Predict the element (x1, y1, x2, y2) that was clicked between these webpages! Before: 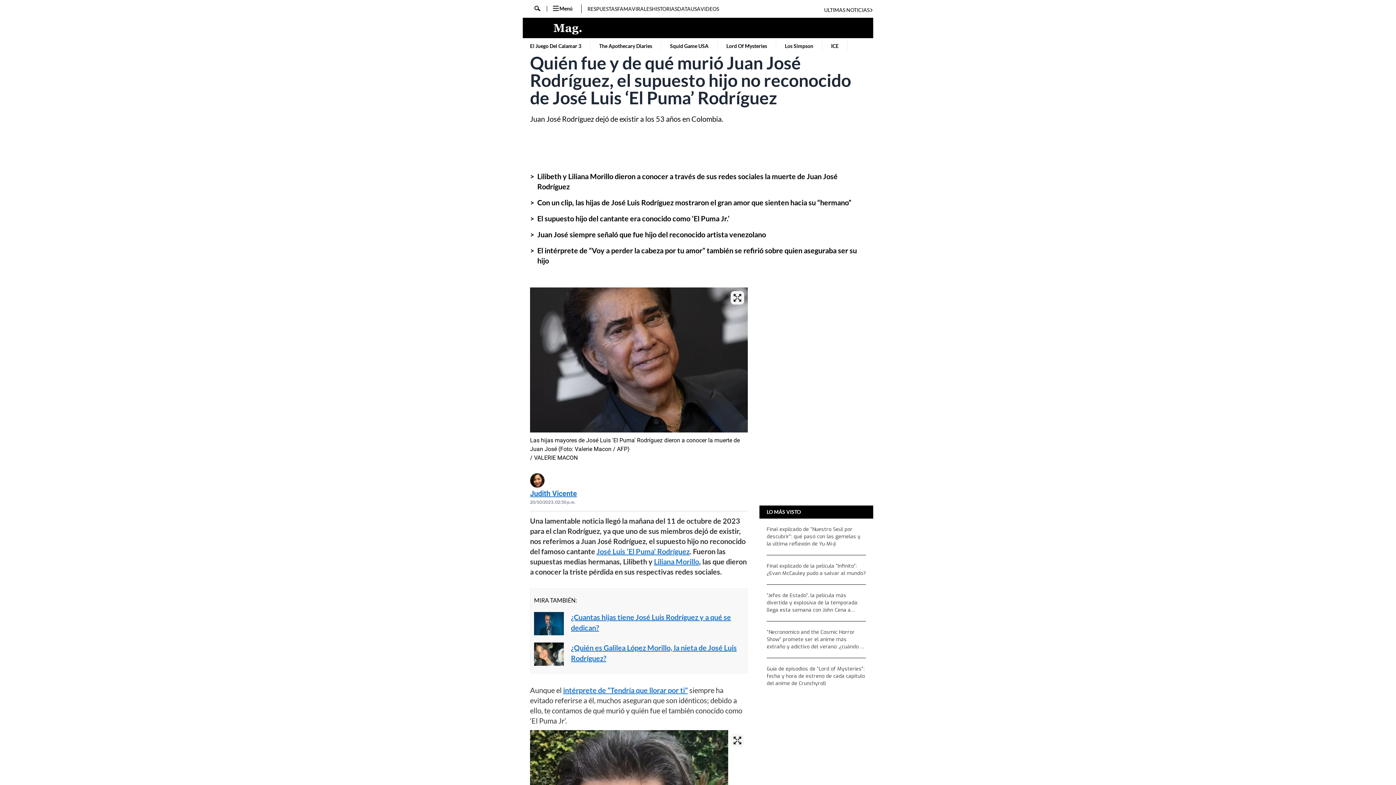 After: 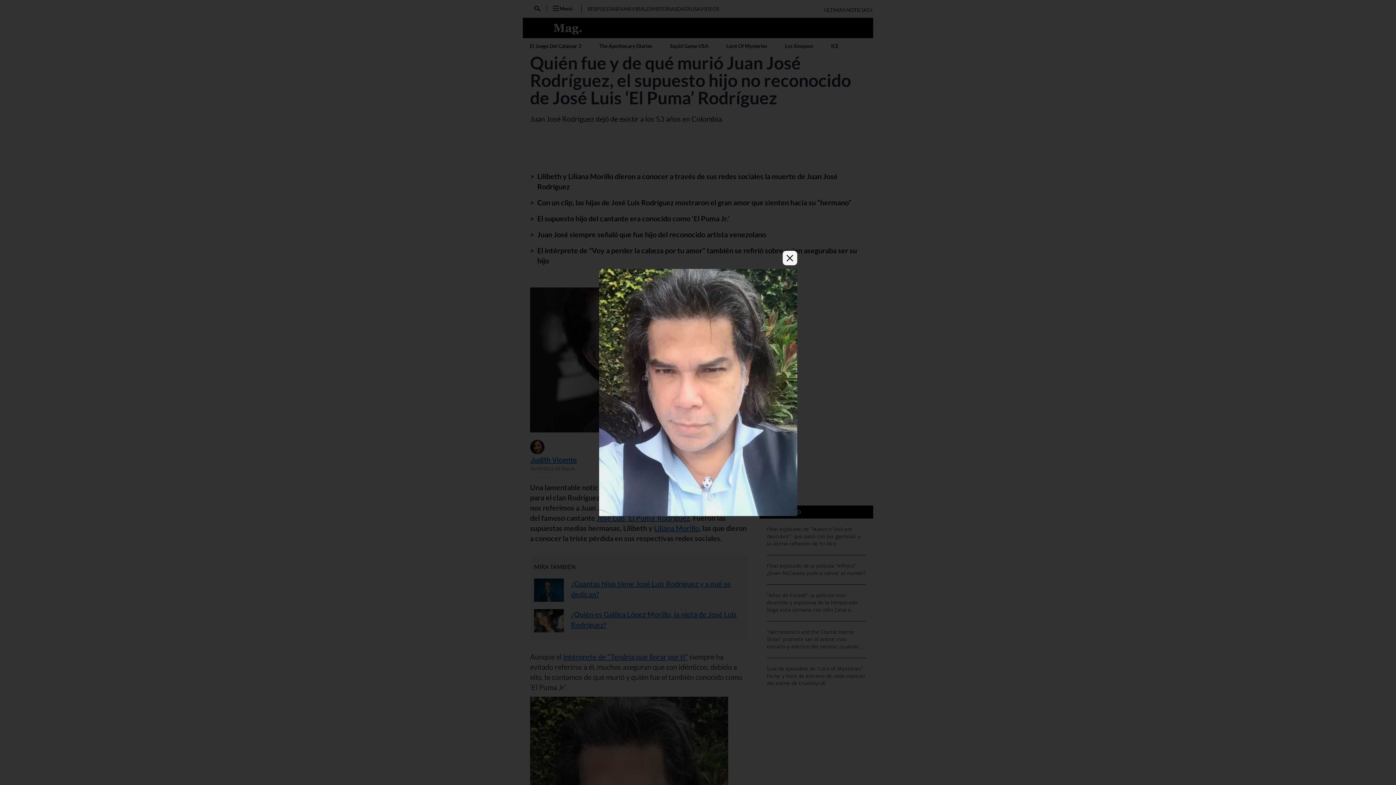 Action: bbox: (730, 734, 744, 747)